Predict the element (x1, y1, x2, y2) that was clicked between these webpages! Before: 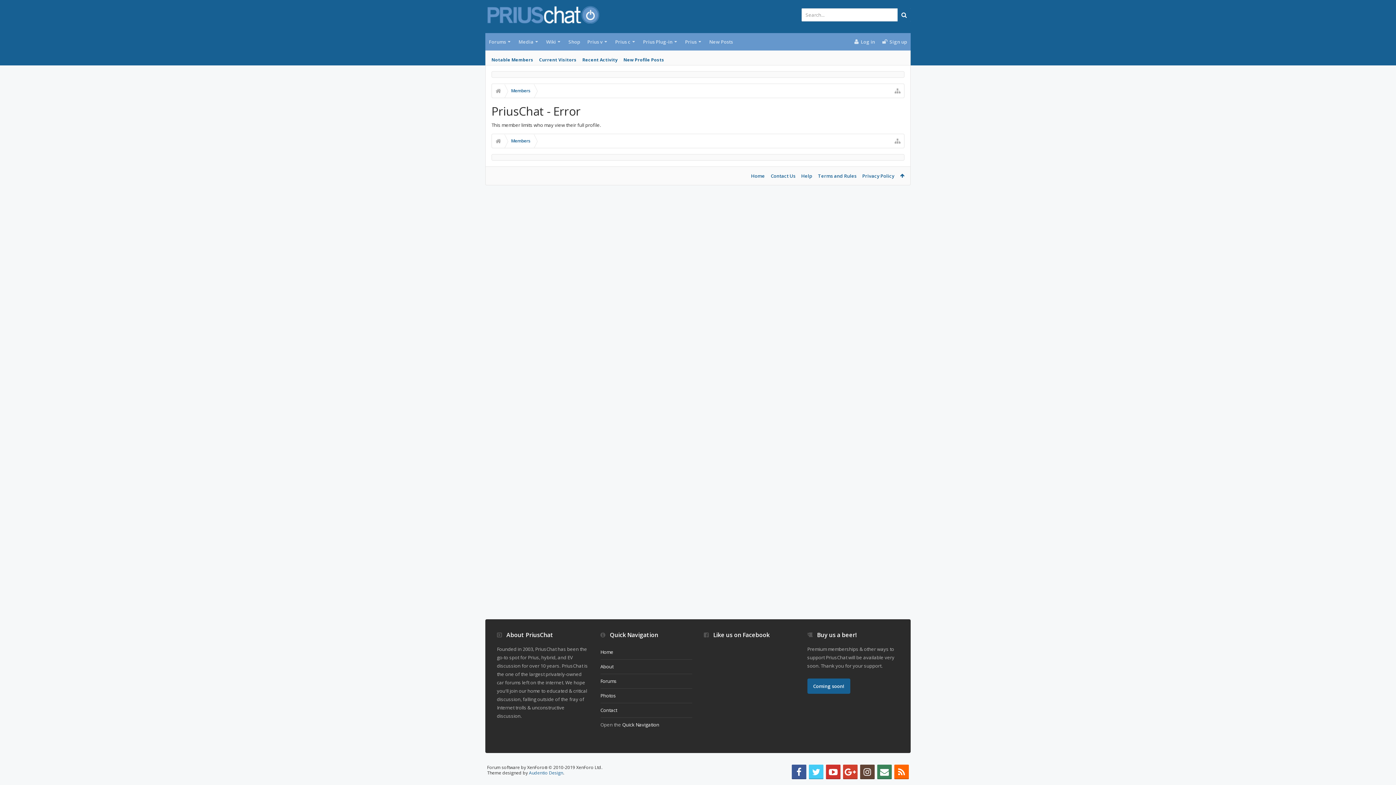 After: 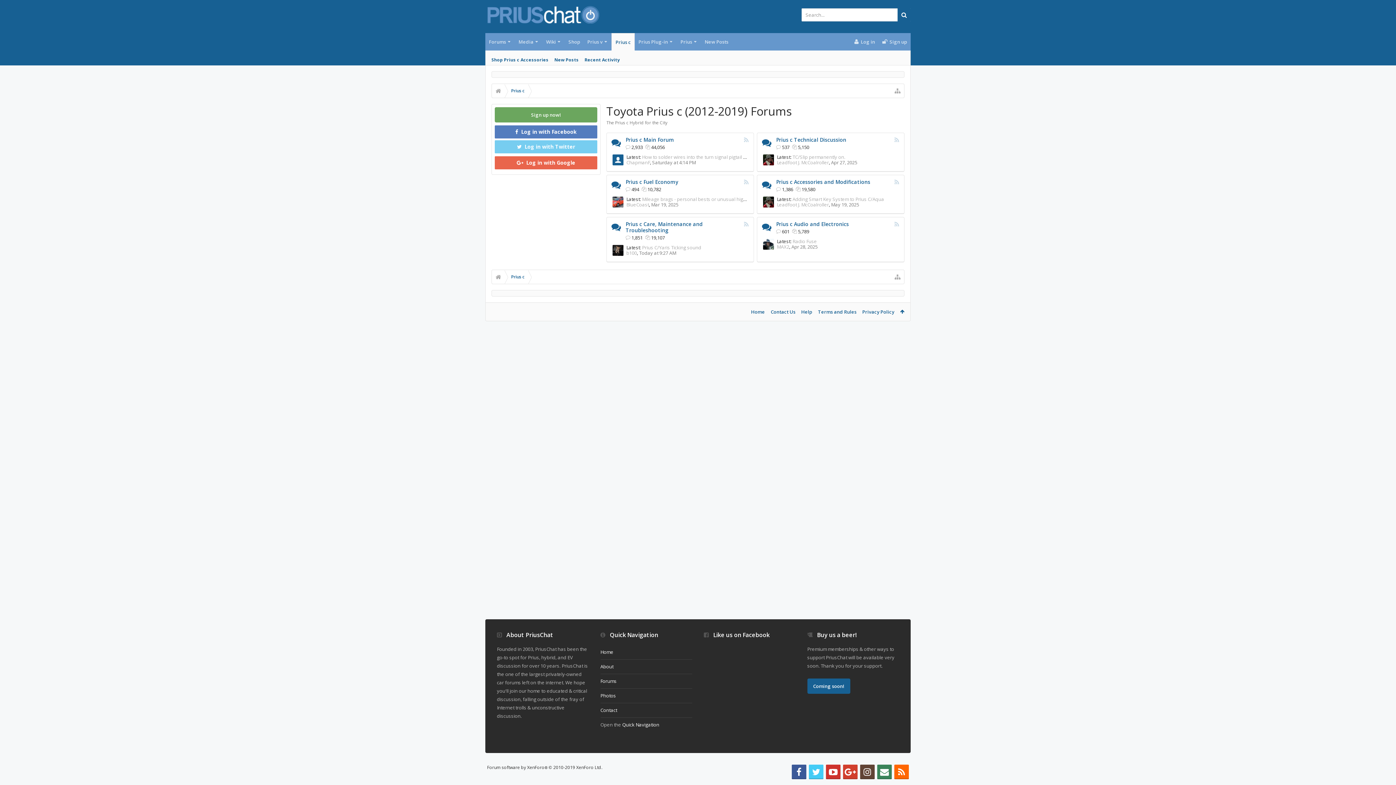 Action: label: Prius c bbox: (611, 33, 639, 50)